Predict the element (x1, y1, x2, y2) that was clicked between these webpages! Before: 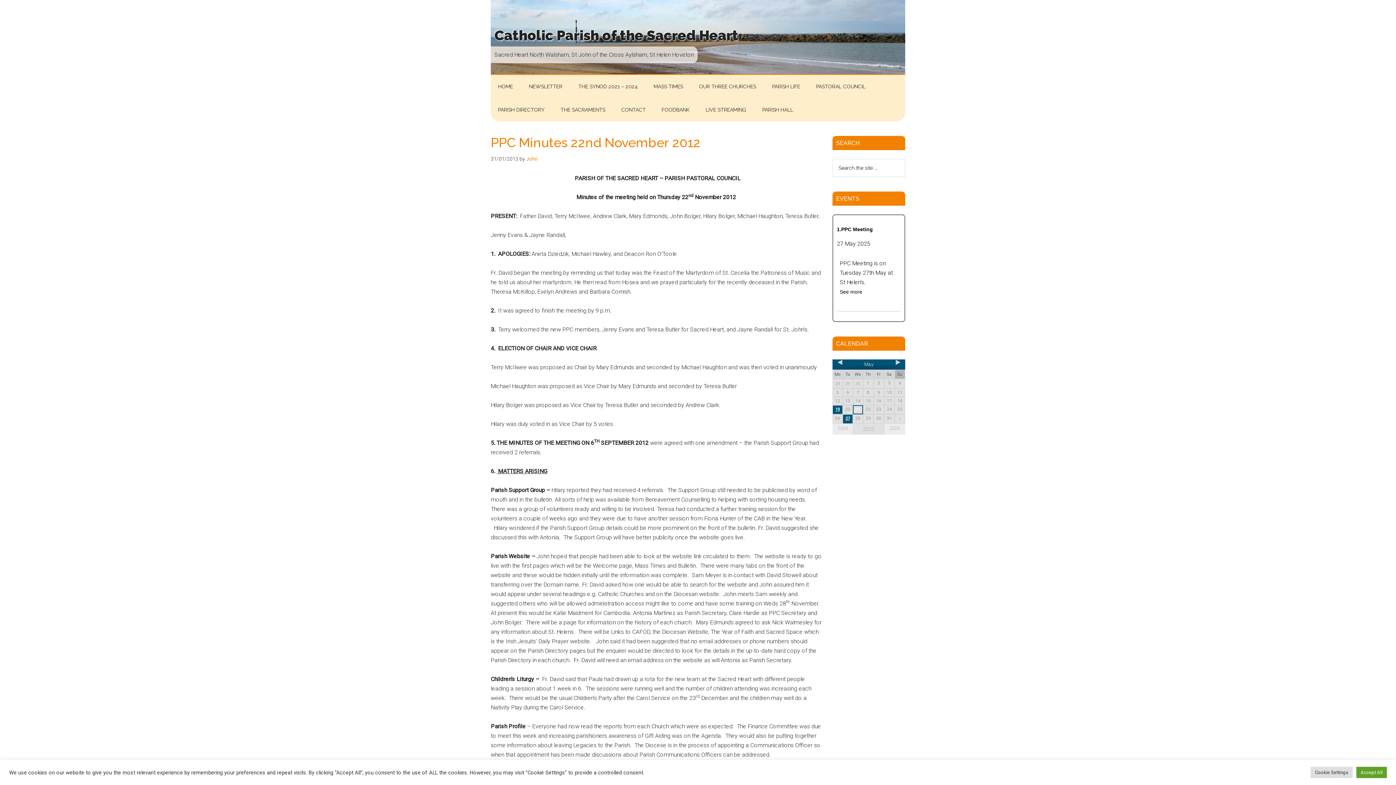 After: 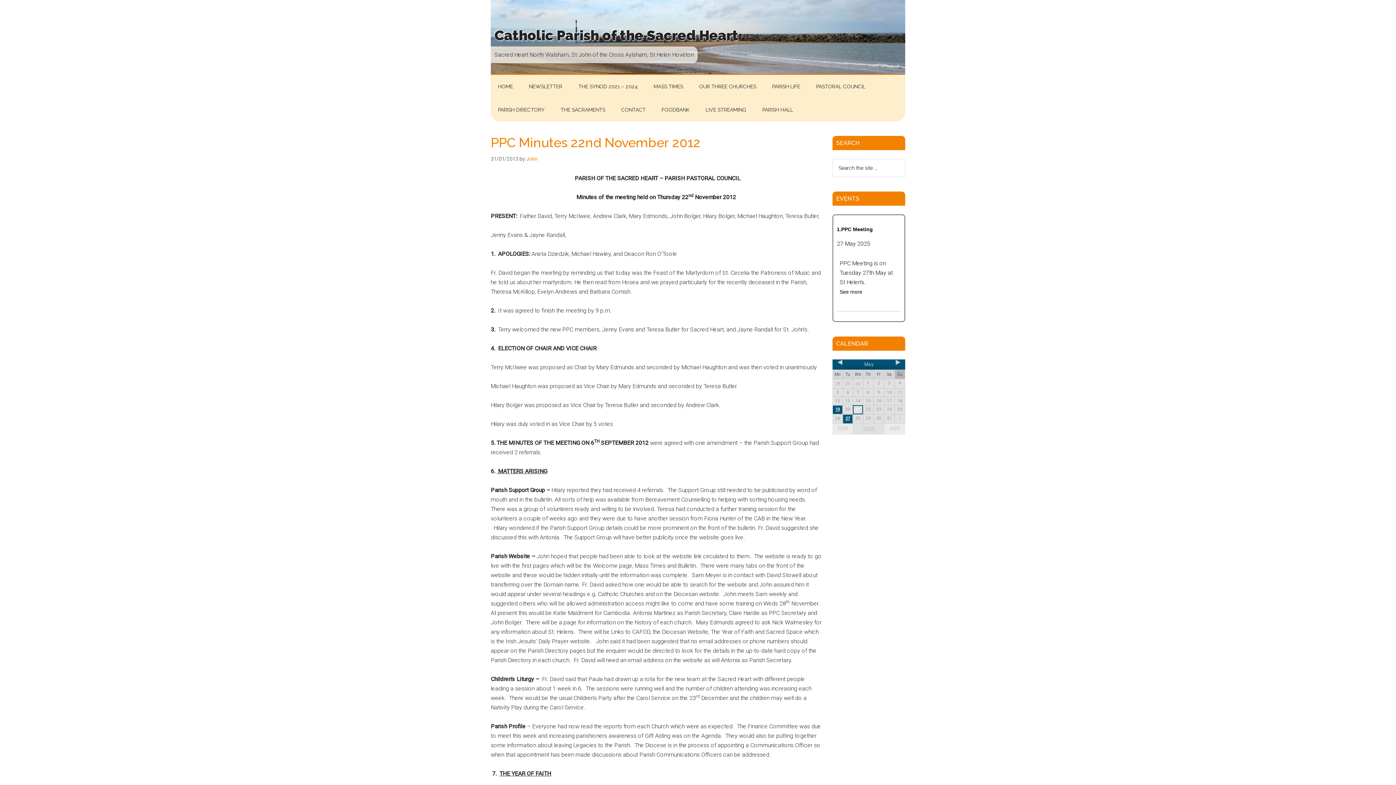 Action: label: Accept All bbox: (1356, 767, 1387, 778)